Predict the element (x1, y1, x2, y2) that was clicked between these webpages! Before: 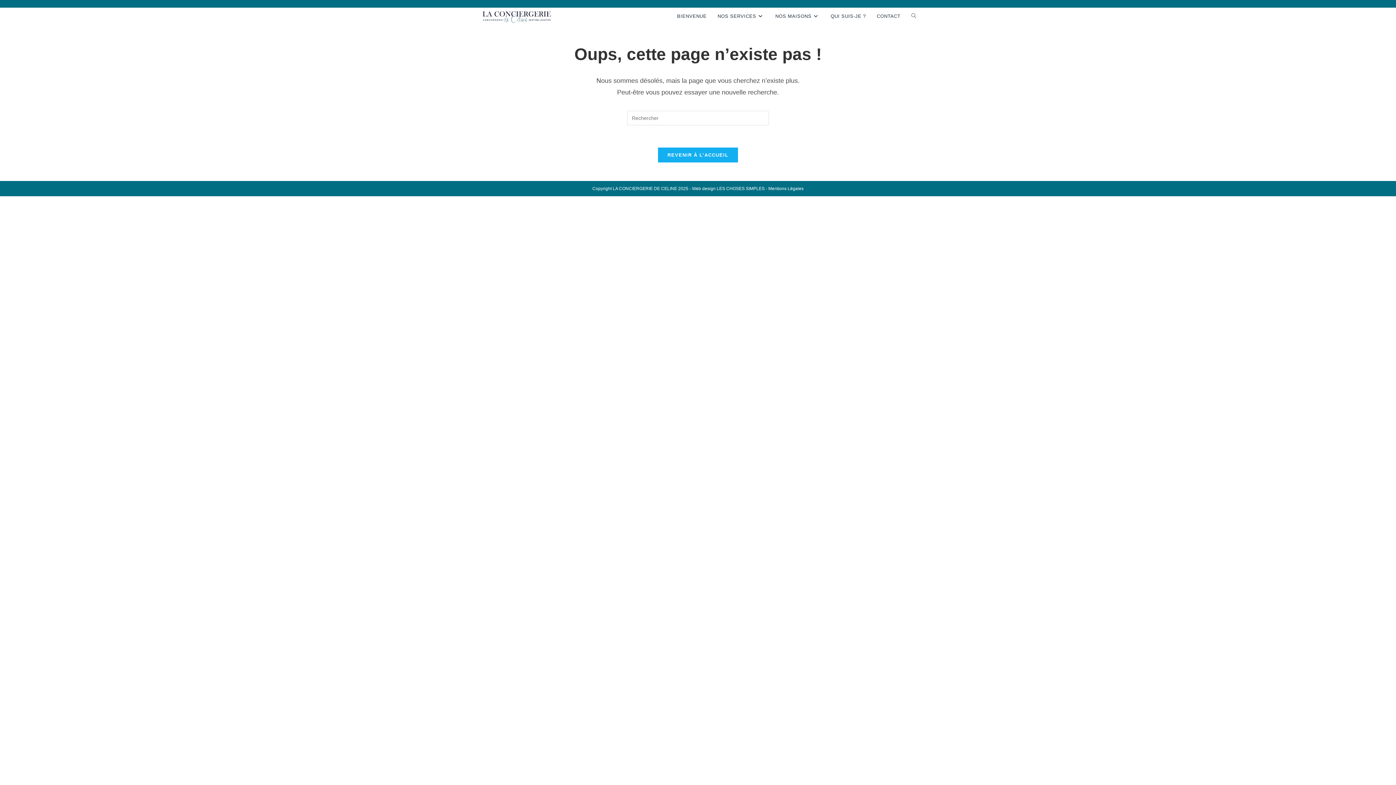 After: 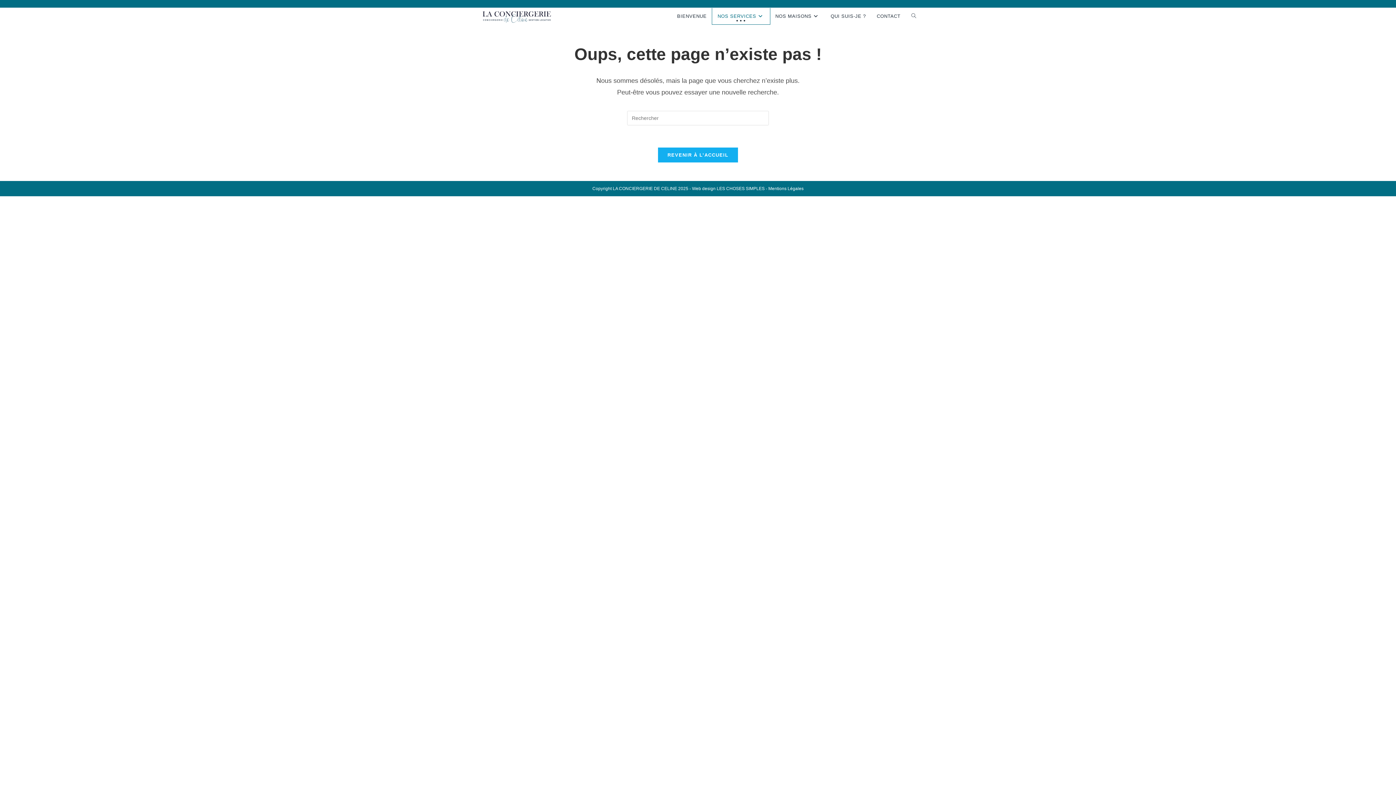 Action: label: NOS SERVICES bbox: (712, 8, 770, 24)